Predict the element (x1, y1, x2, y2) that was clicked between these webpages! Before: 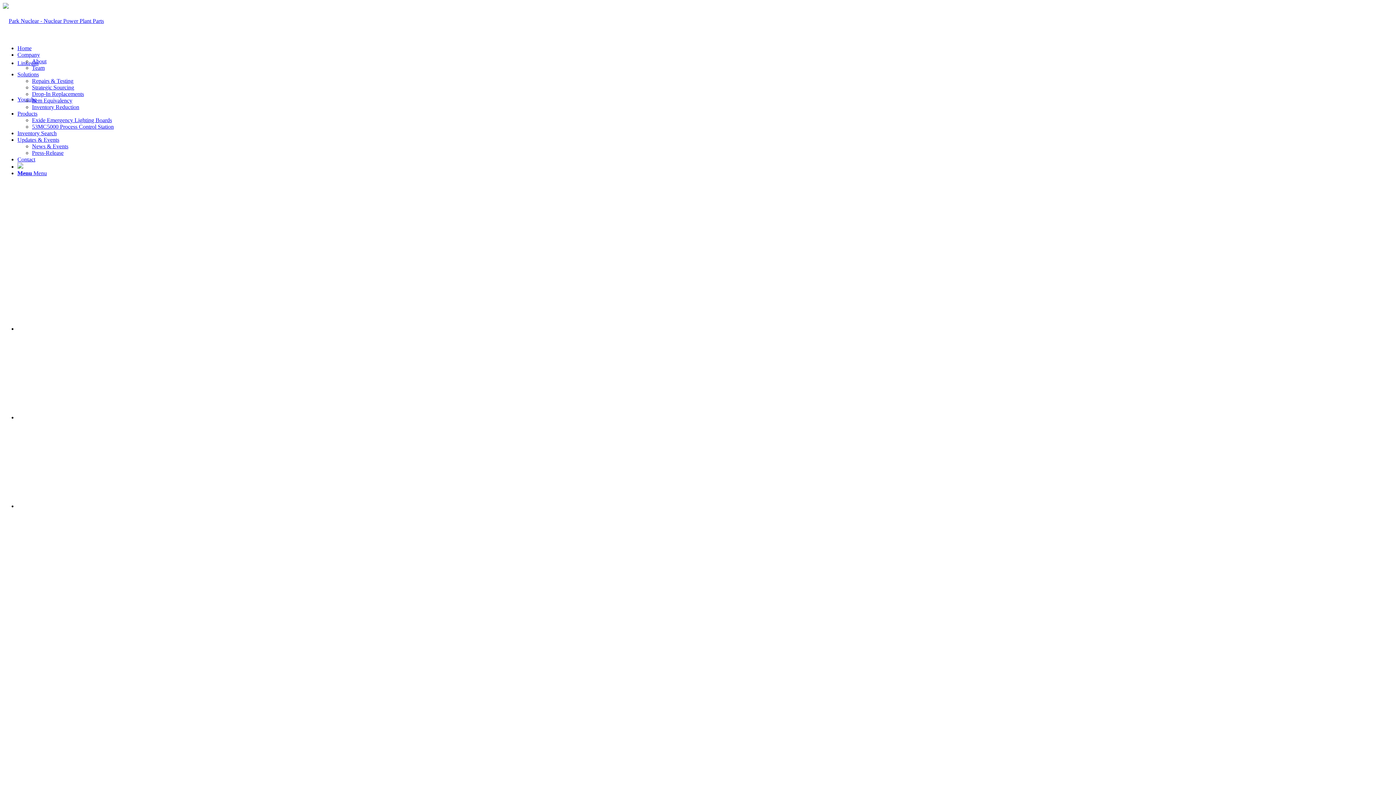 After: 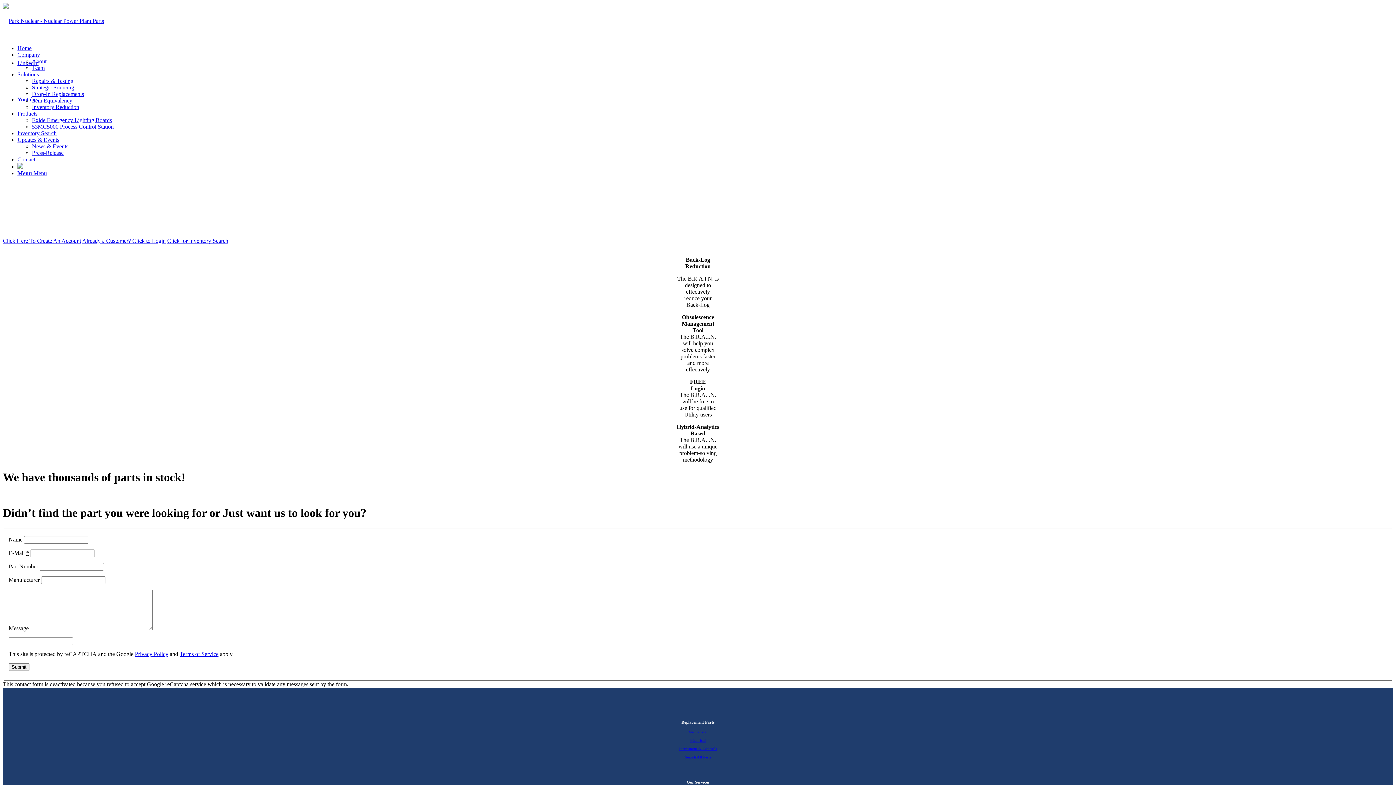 Action: bbox: (17, 130, 56, 136) label: Inventory Search